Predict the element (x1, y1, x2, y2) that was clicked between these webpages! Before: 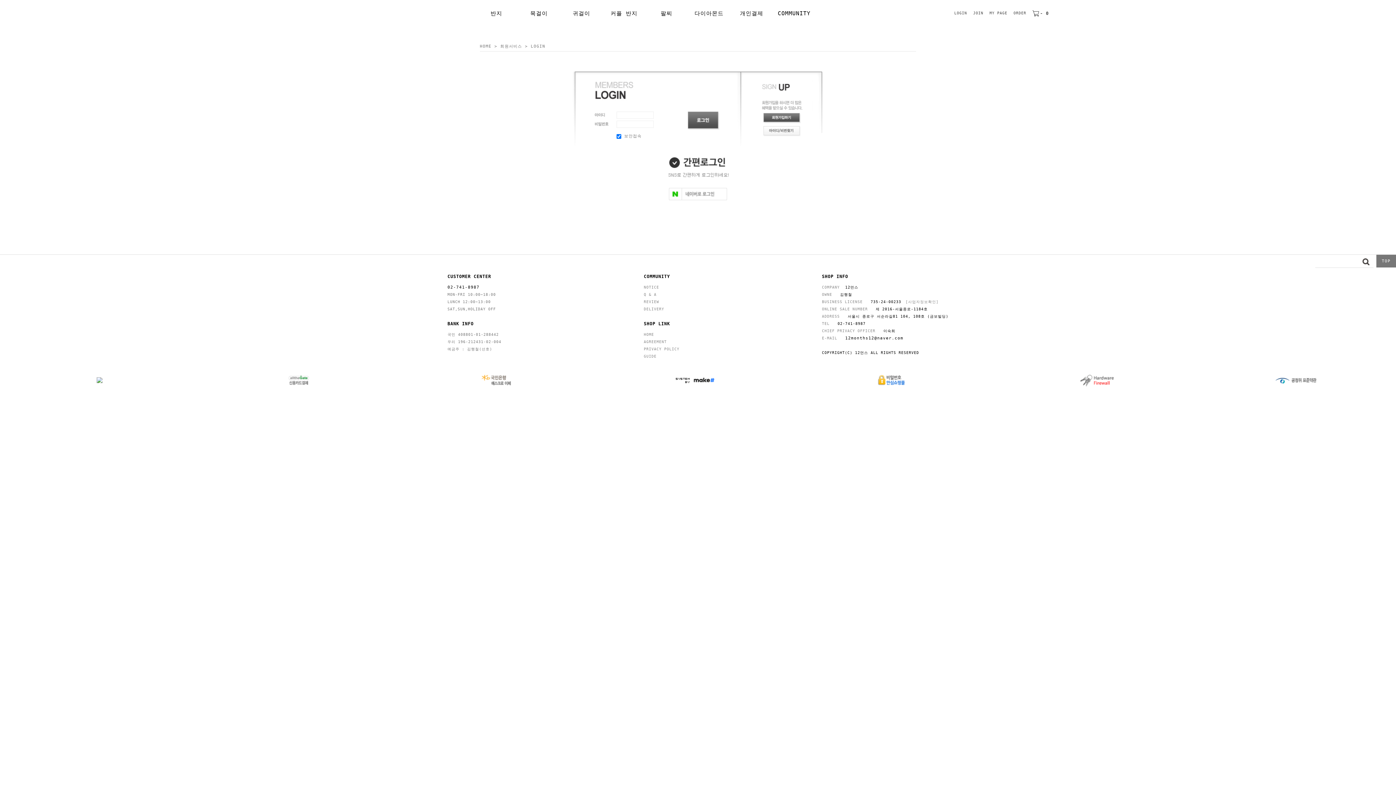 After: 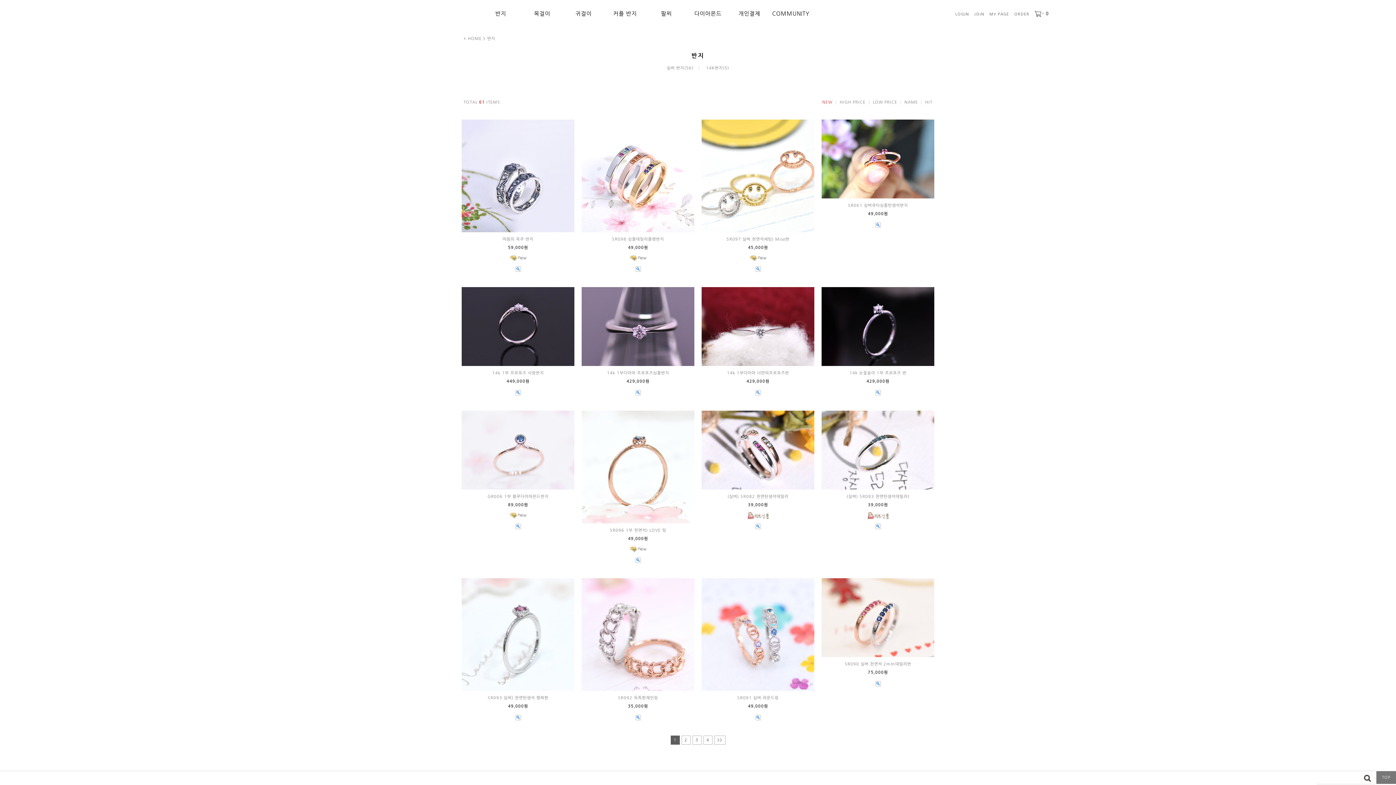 Action: label: 반지 bbox: (531, 7, 571, 20)